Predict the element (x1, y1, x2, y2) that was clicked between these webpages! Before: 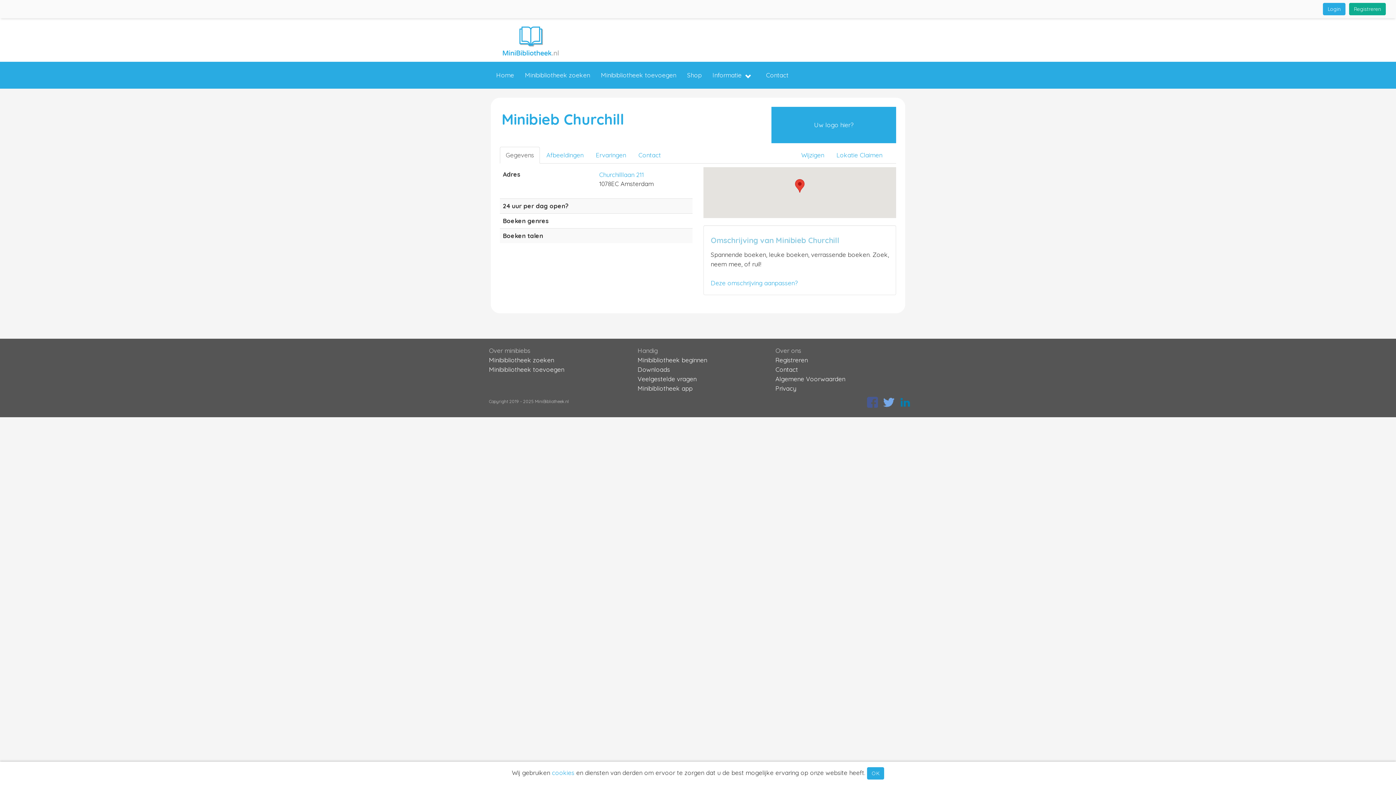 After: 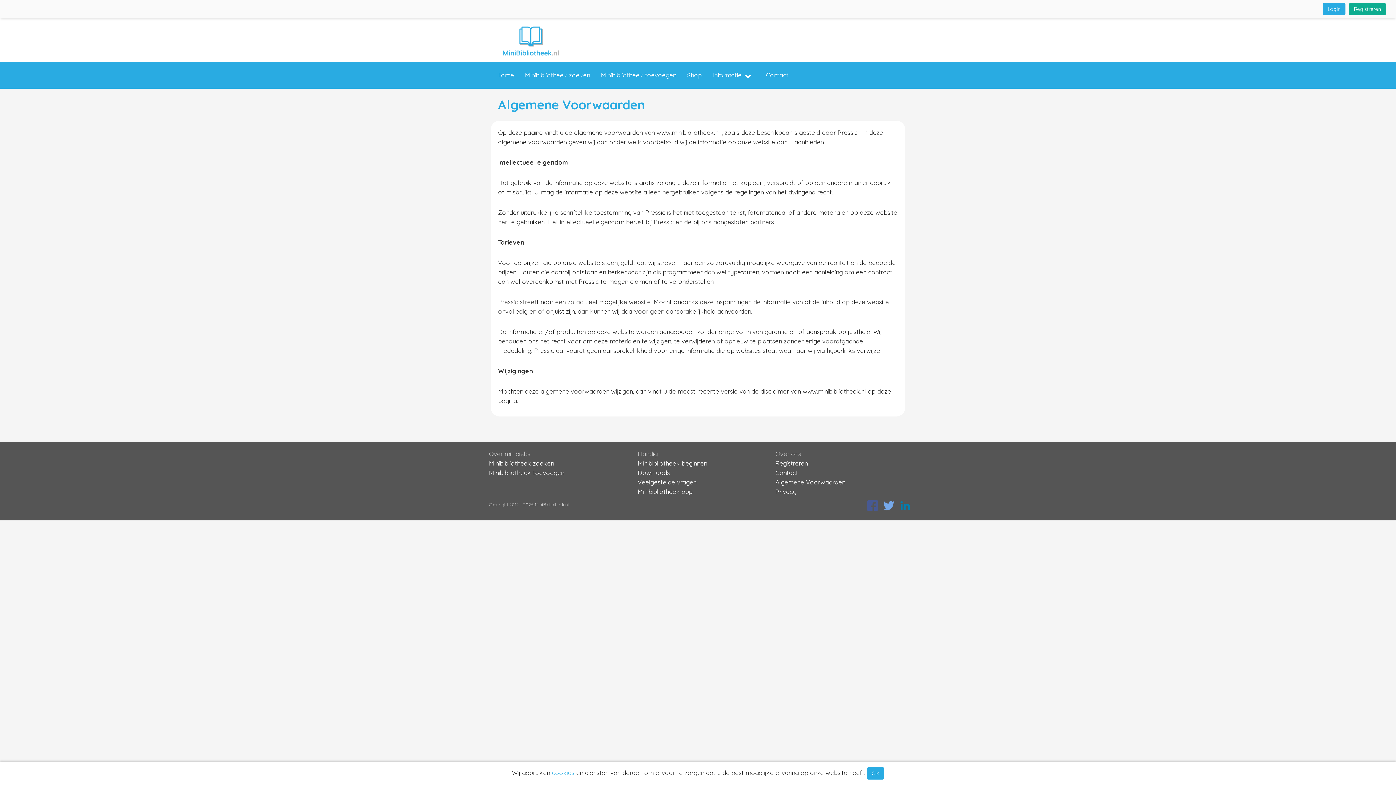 Action: bbox: (775, 375, 845, 382) label: Algemene Voorwaarden